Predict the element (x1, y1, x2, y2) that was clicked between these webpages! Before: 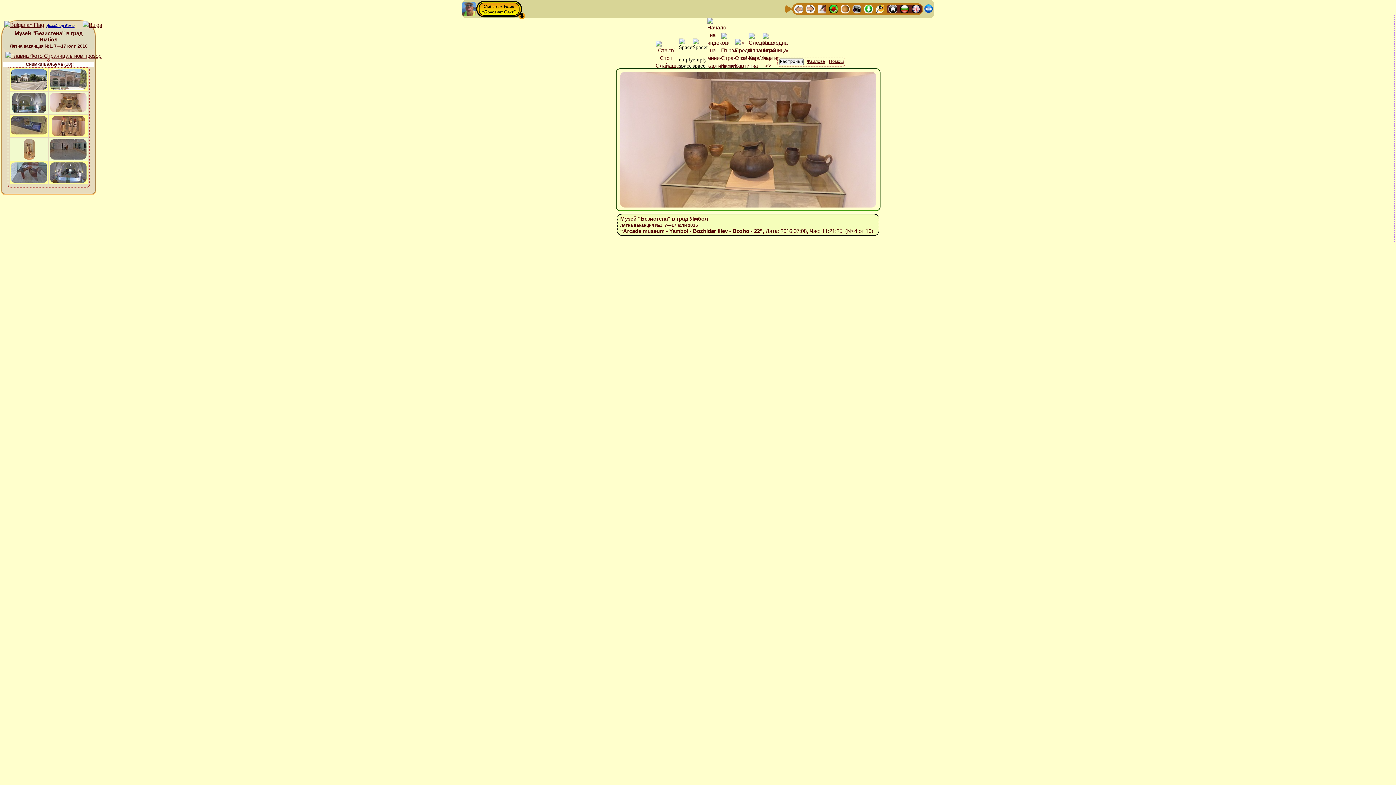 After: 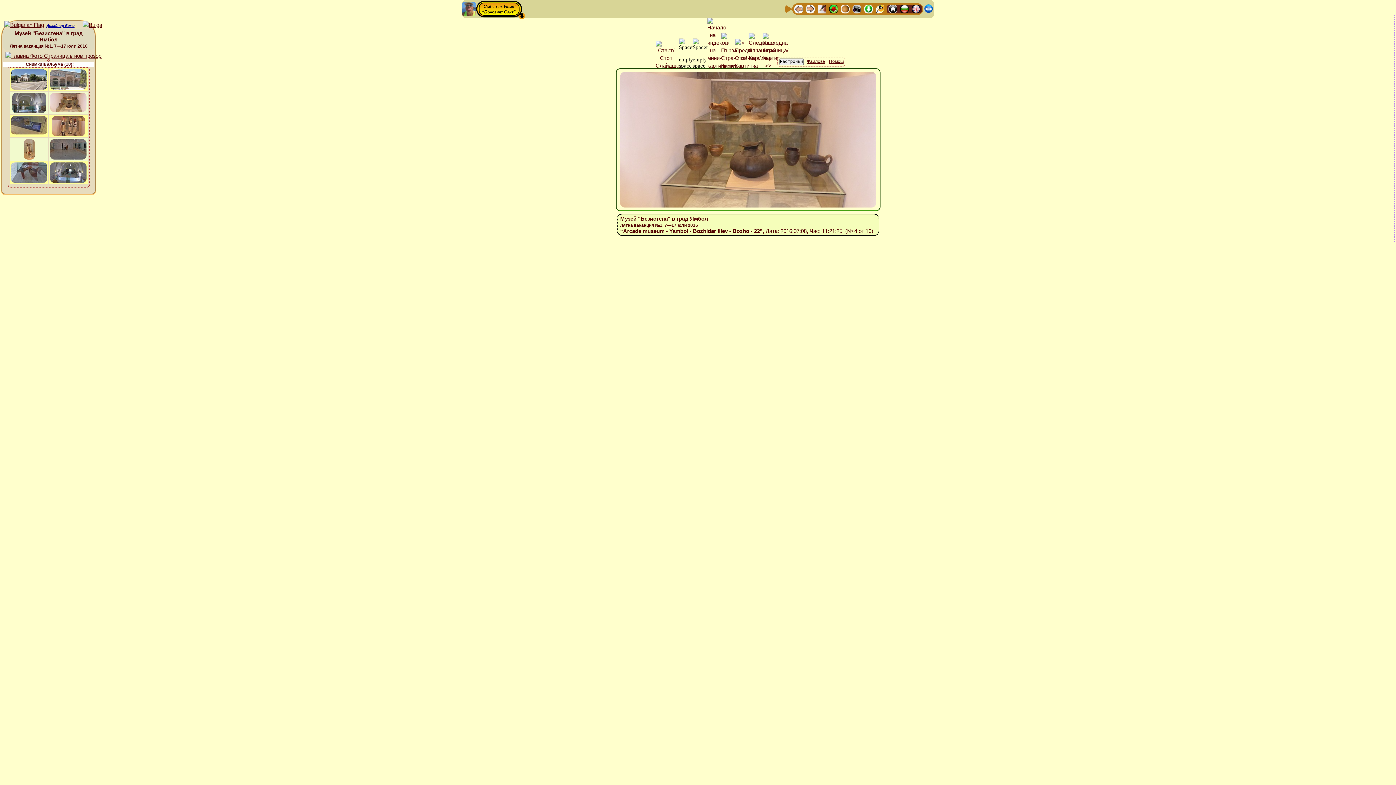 Action: bbox: (706, 62, 719, 69)